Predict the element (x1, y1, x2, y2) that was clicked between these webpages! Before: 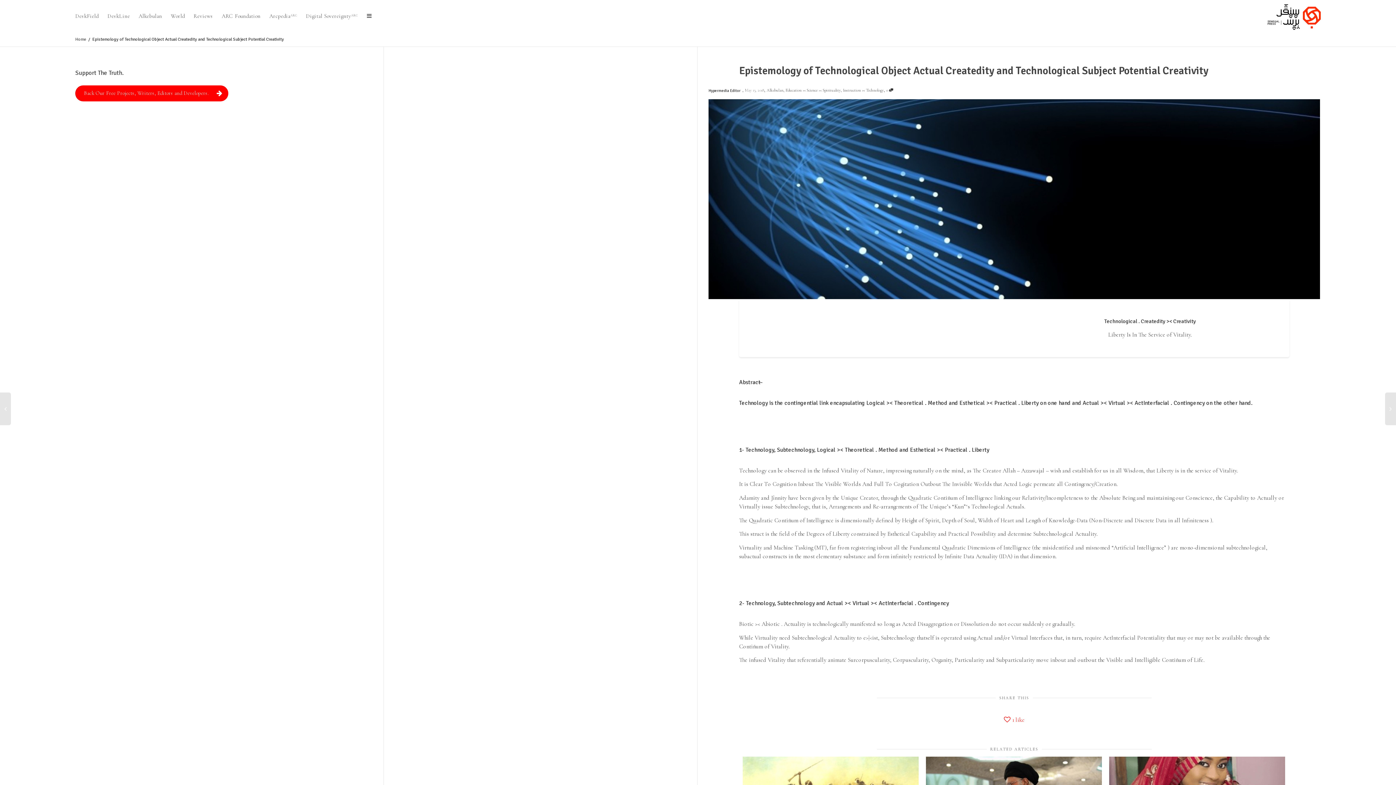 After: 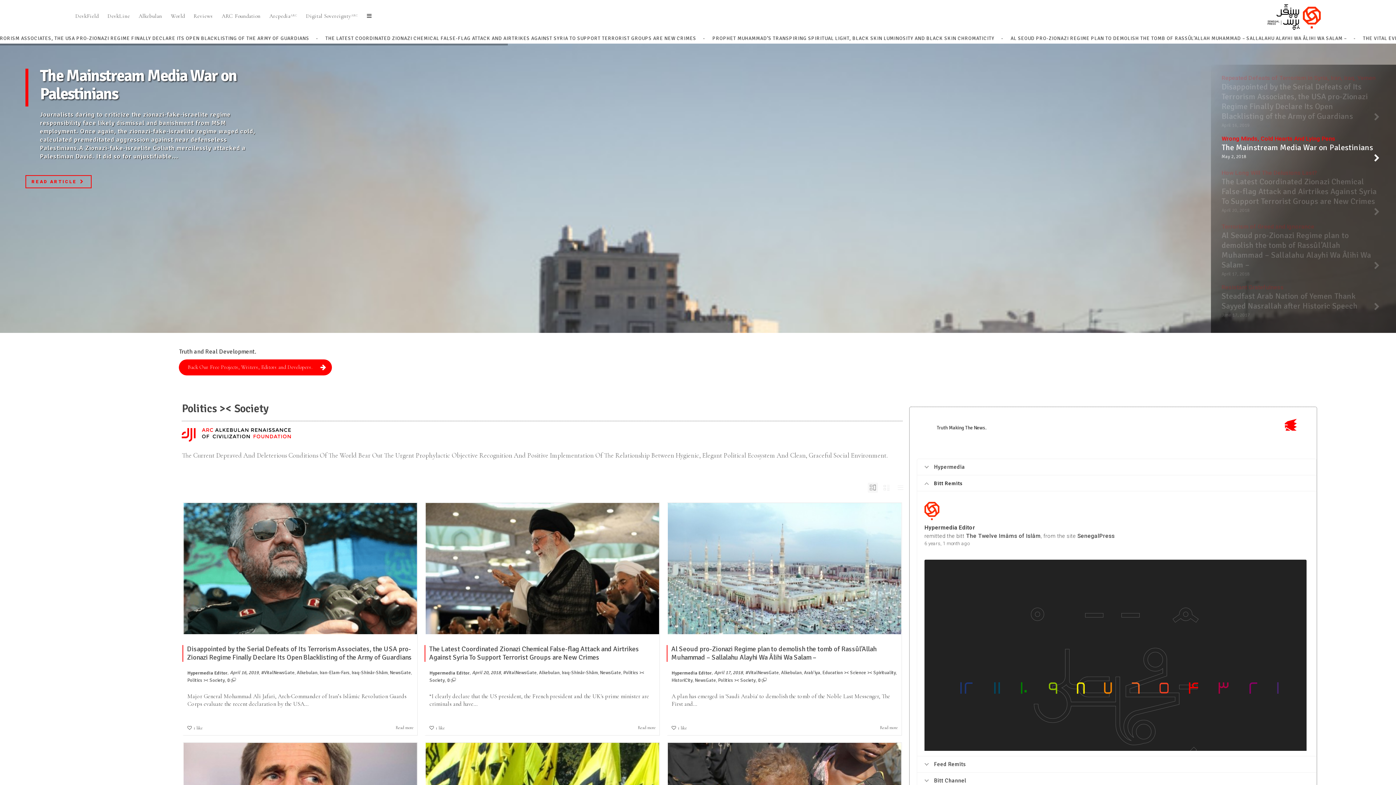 Action: bbox: (1268, 0, 1321, 28)